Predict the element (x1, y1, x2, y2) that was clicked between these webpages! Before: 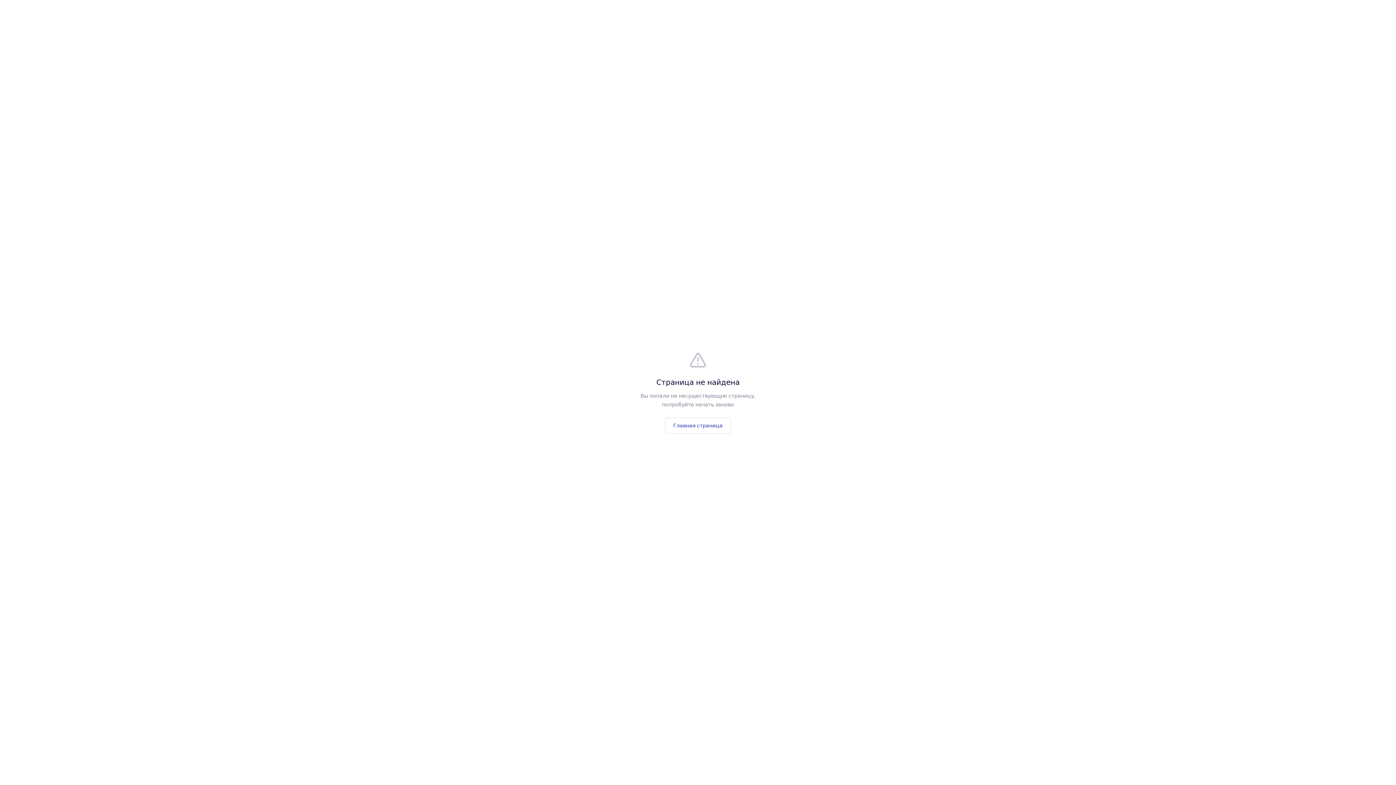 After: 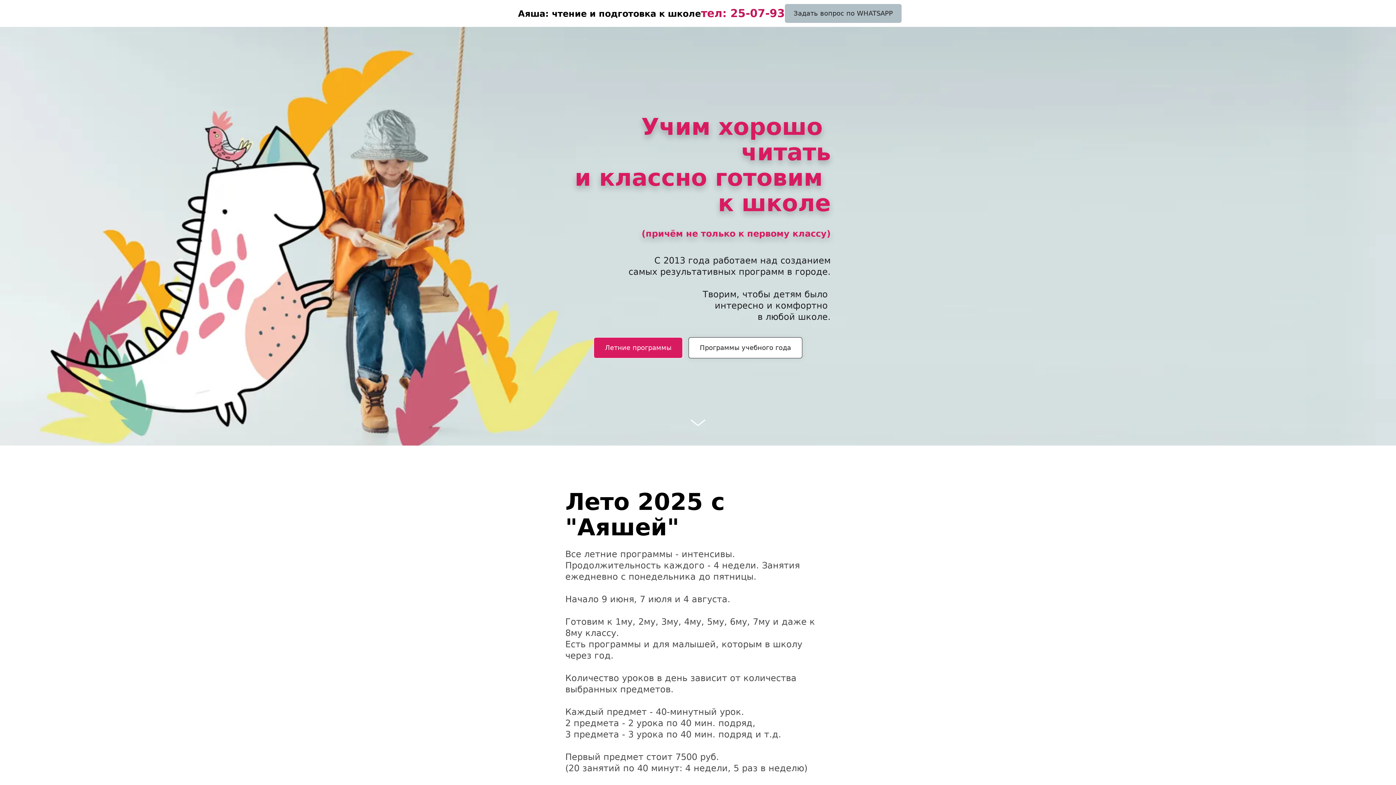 Action: label: Главная страница bbox: (665, 417, 731, 433)